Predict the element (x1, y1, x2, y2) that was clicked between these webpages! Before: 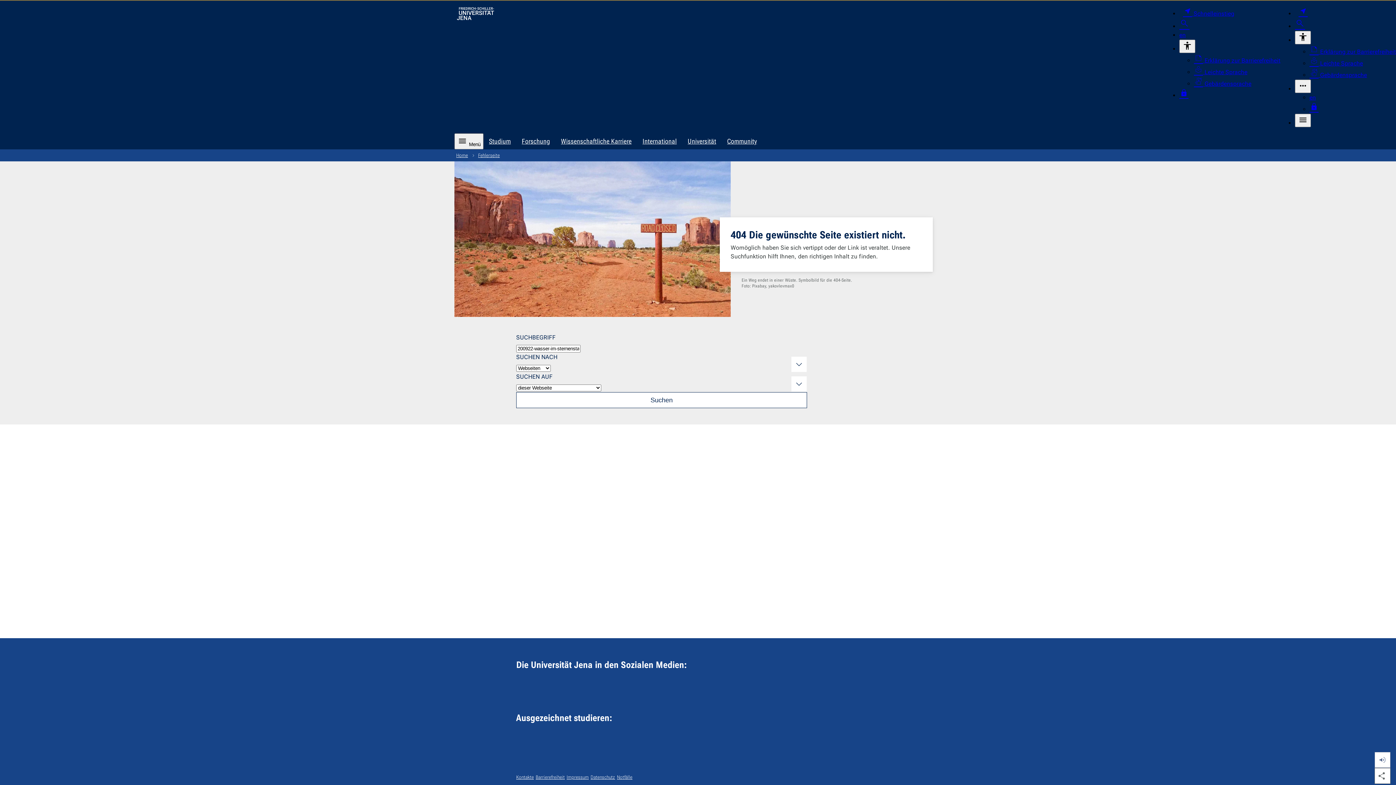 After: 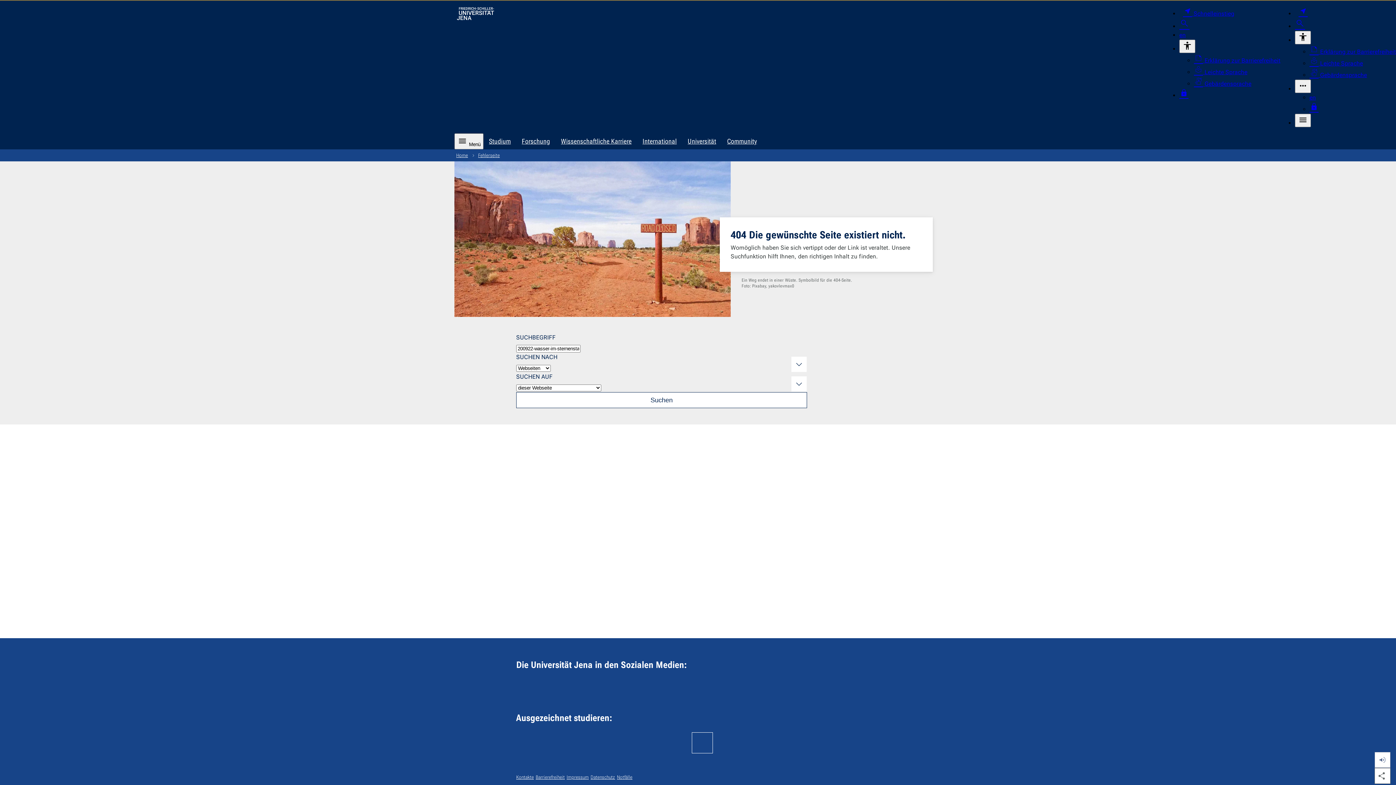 Action: bbox: (693, 734, 711, 752) label: Zur Webseite der Initiative Total E-Quality